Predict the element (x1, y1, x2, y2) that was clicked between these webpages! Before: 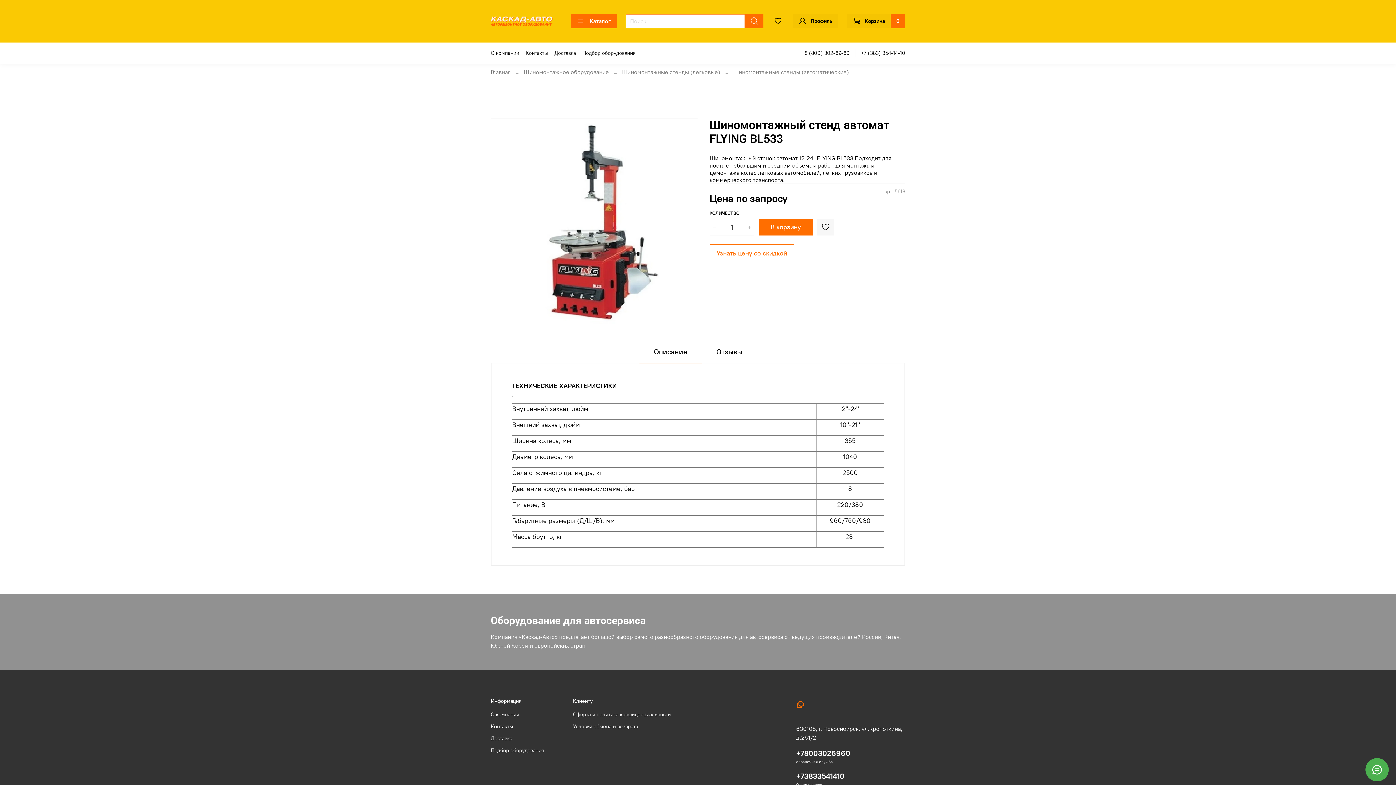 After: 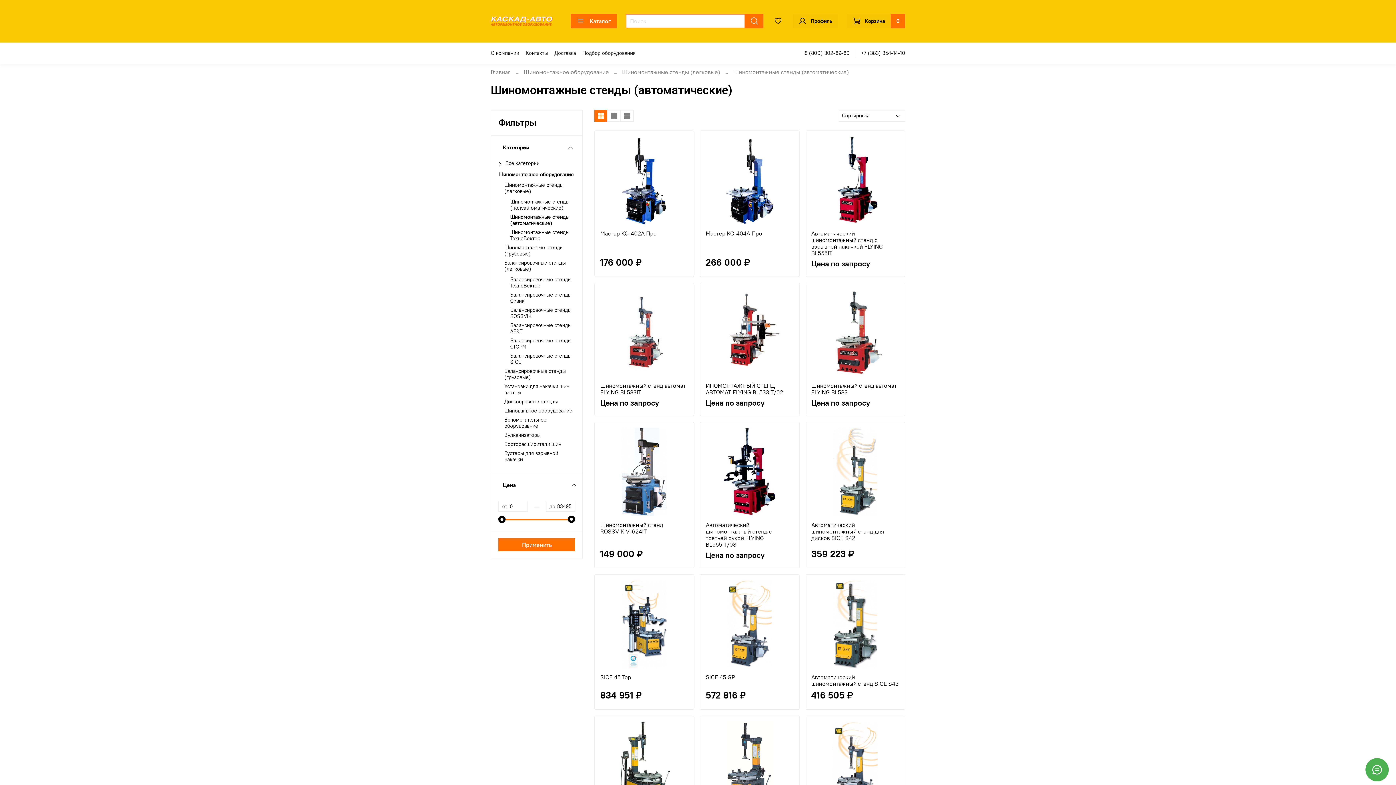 Action: label: Шиномонтажные стенды (автоматические) bbox: (733, 68, 849, 75)